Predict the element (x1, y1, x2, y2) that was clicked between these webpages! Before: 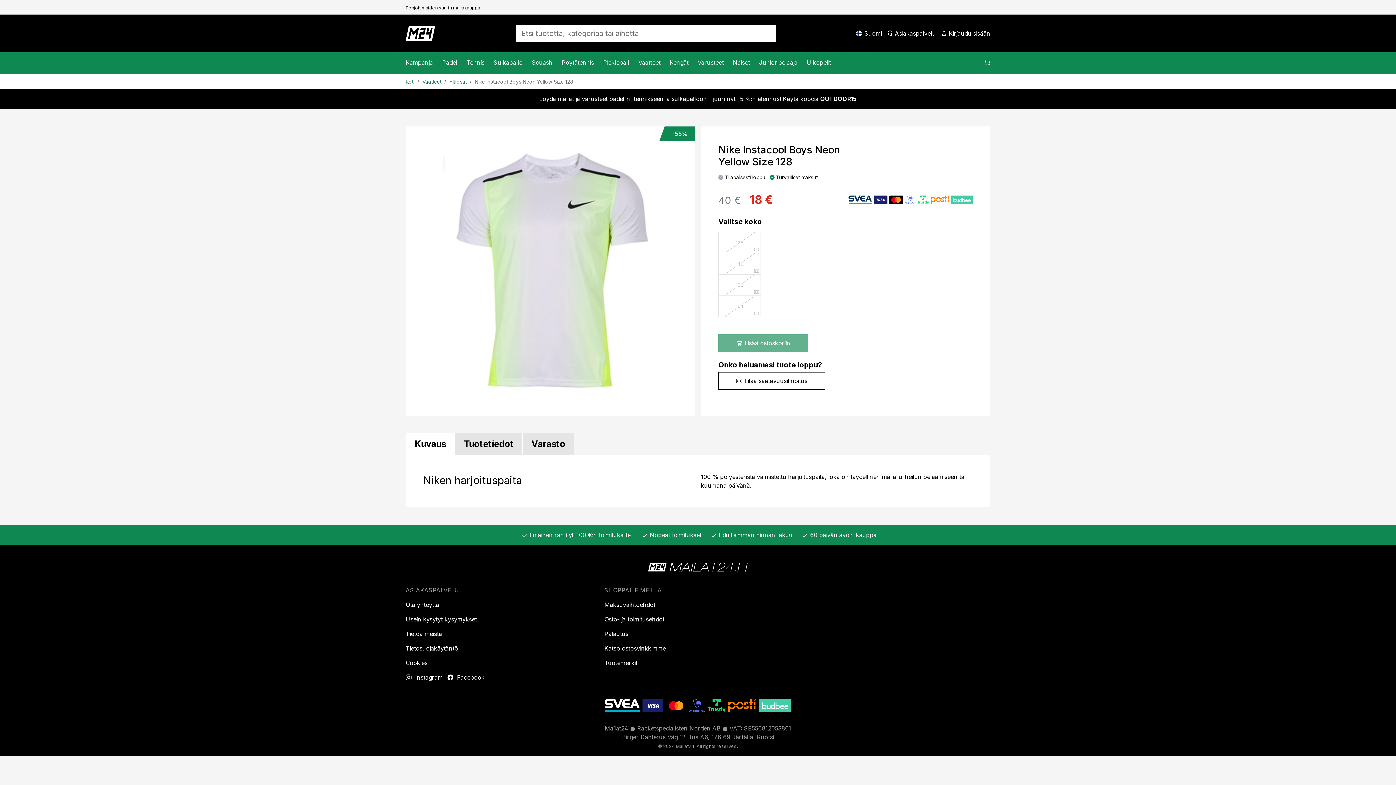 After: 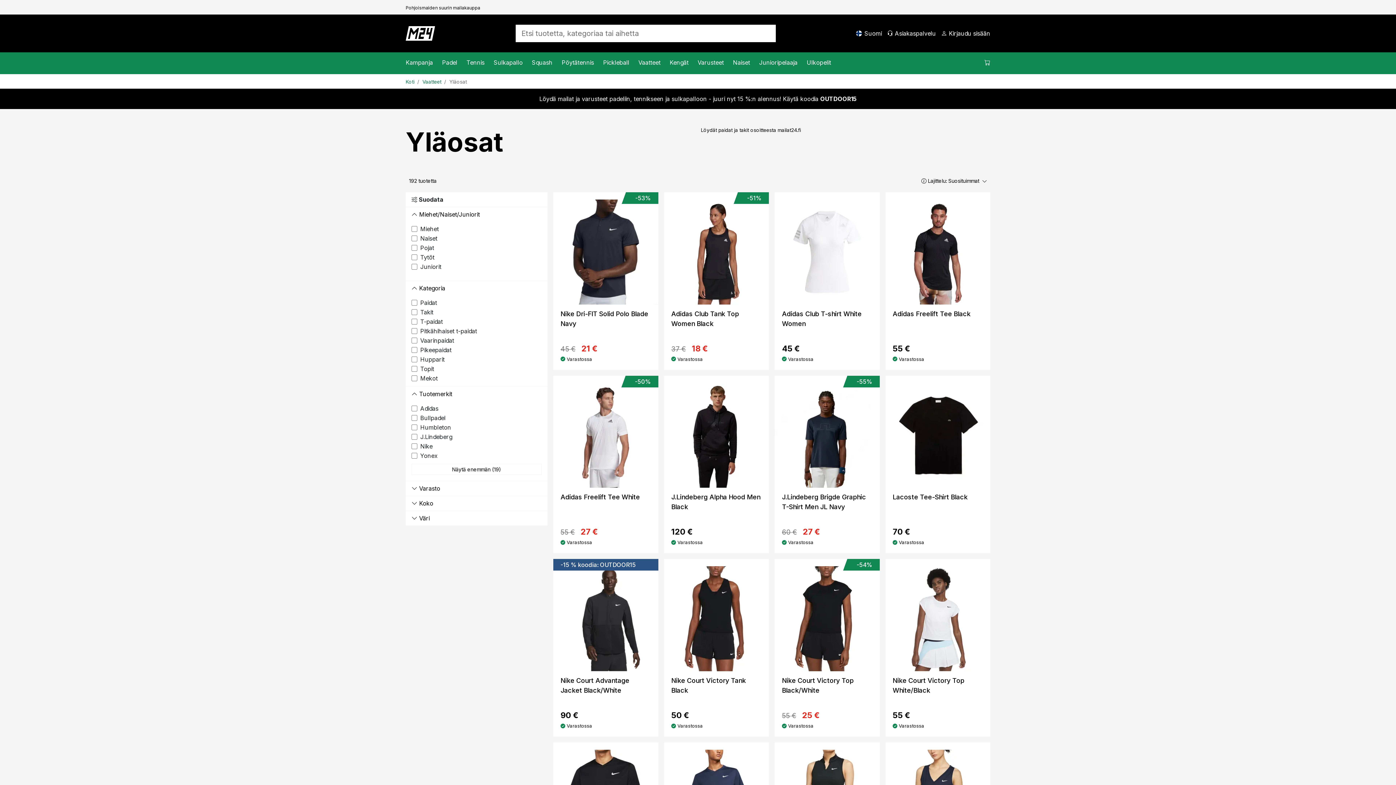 Action: label: Yläosat bbox: (449, 78, 473, 85)